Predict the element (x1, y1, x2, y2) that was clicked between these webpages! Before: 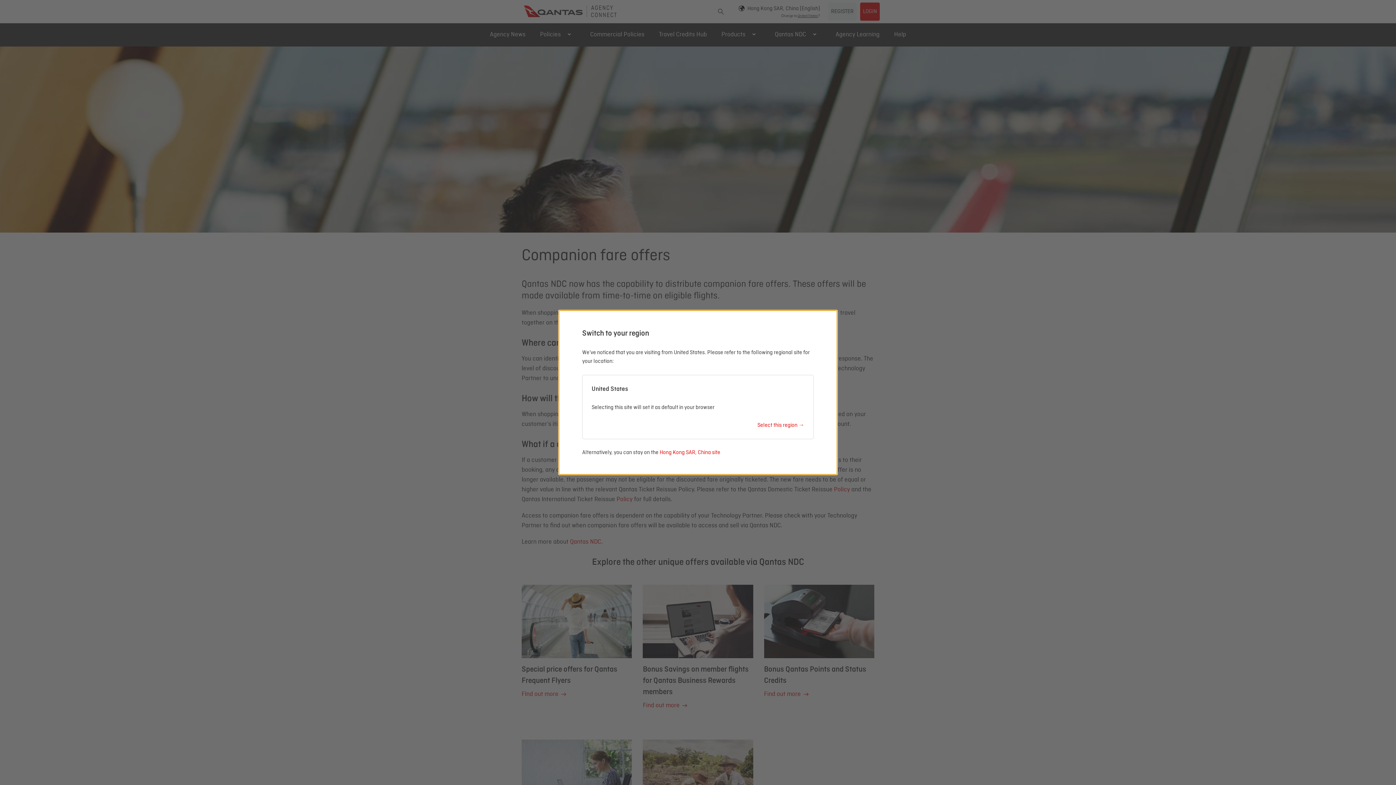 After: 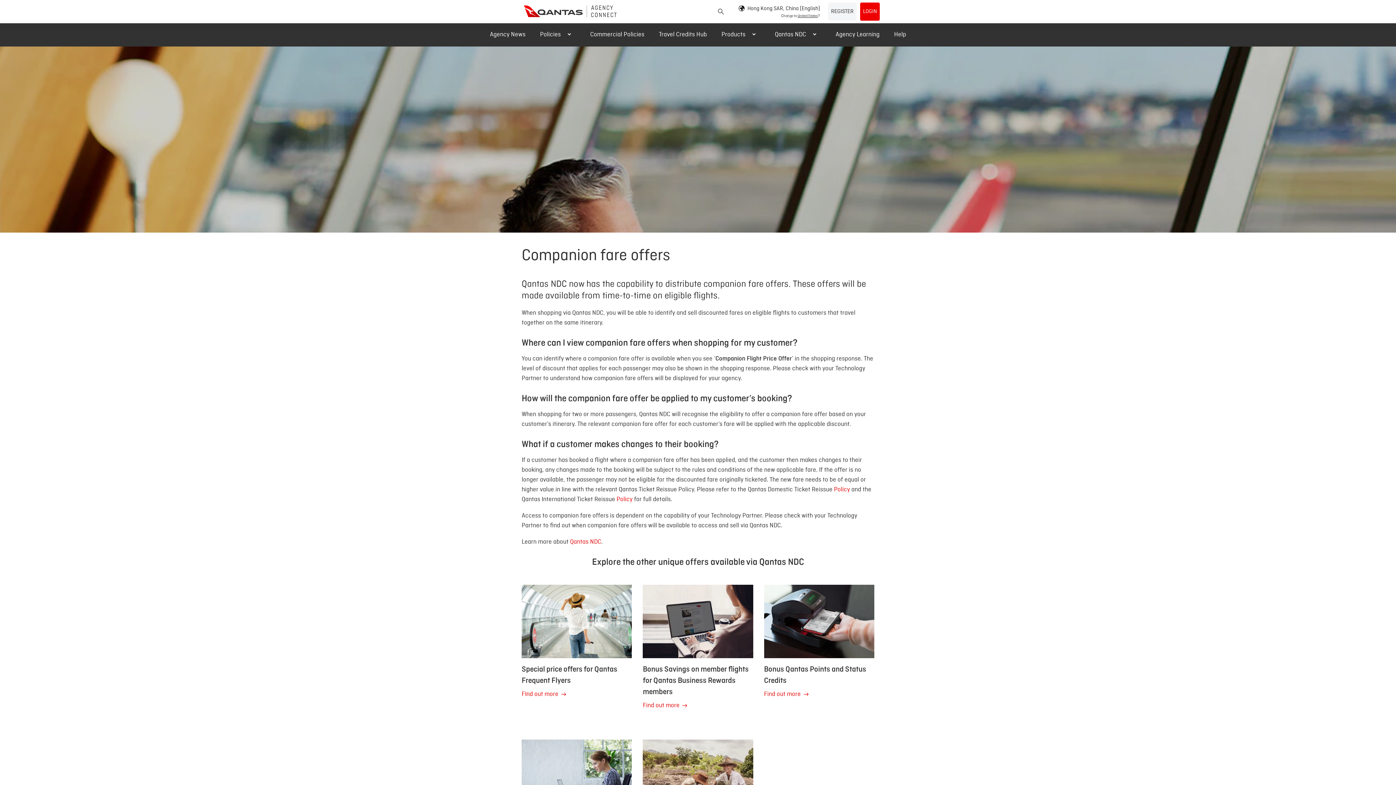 Action: bbox: (659, 450, 720, 455) label: Hong Kong SAR, China site